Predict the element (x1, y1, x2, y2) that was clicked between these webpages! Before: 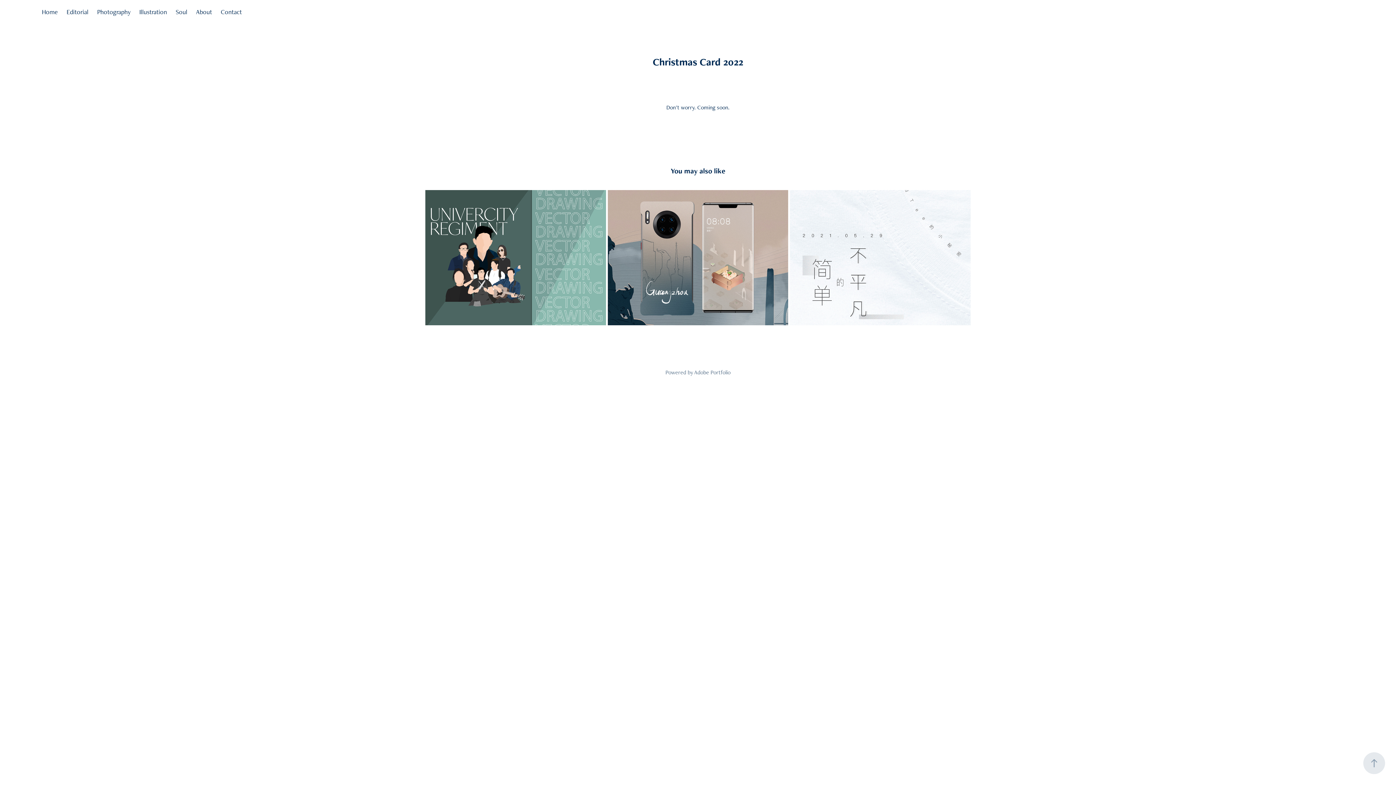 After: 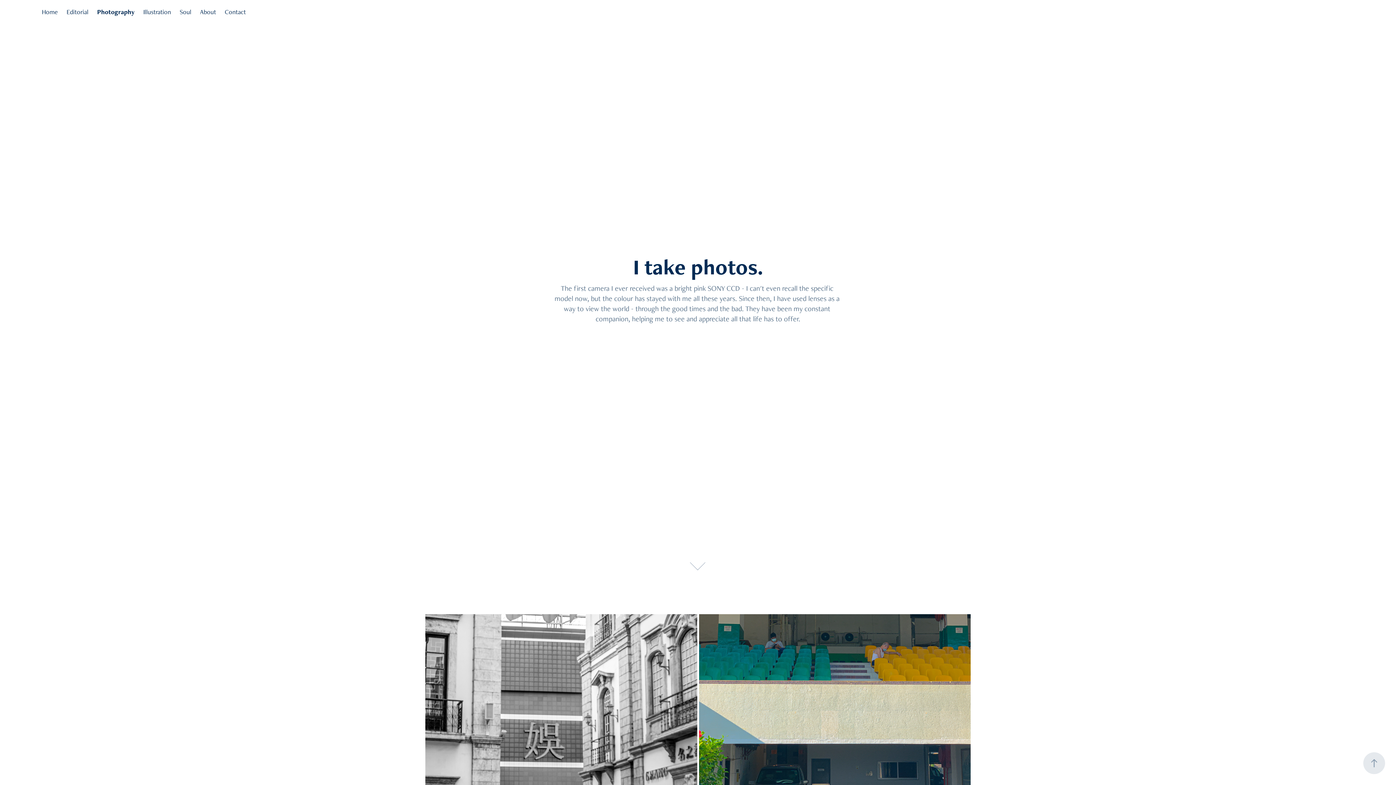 Action: bbox: (97, 7, 130, 15) label: Photography